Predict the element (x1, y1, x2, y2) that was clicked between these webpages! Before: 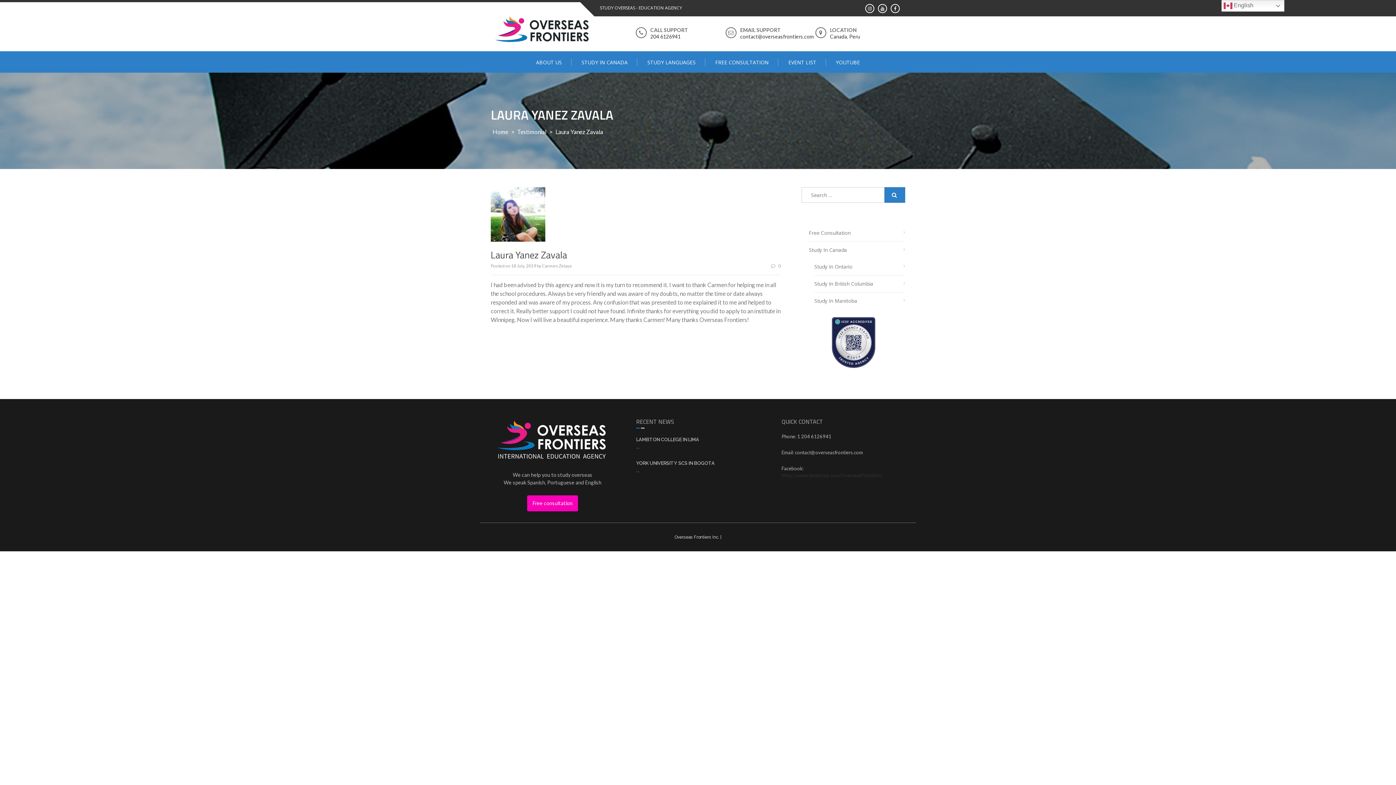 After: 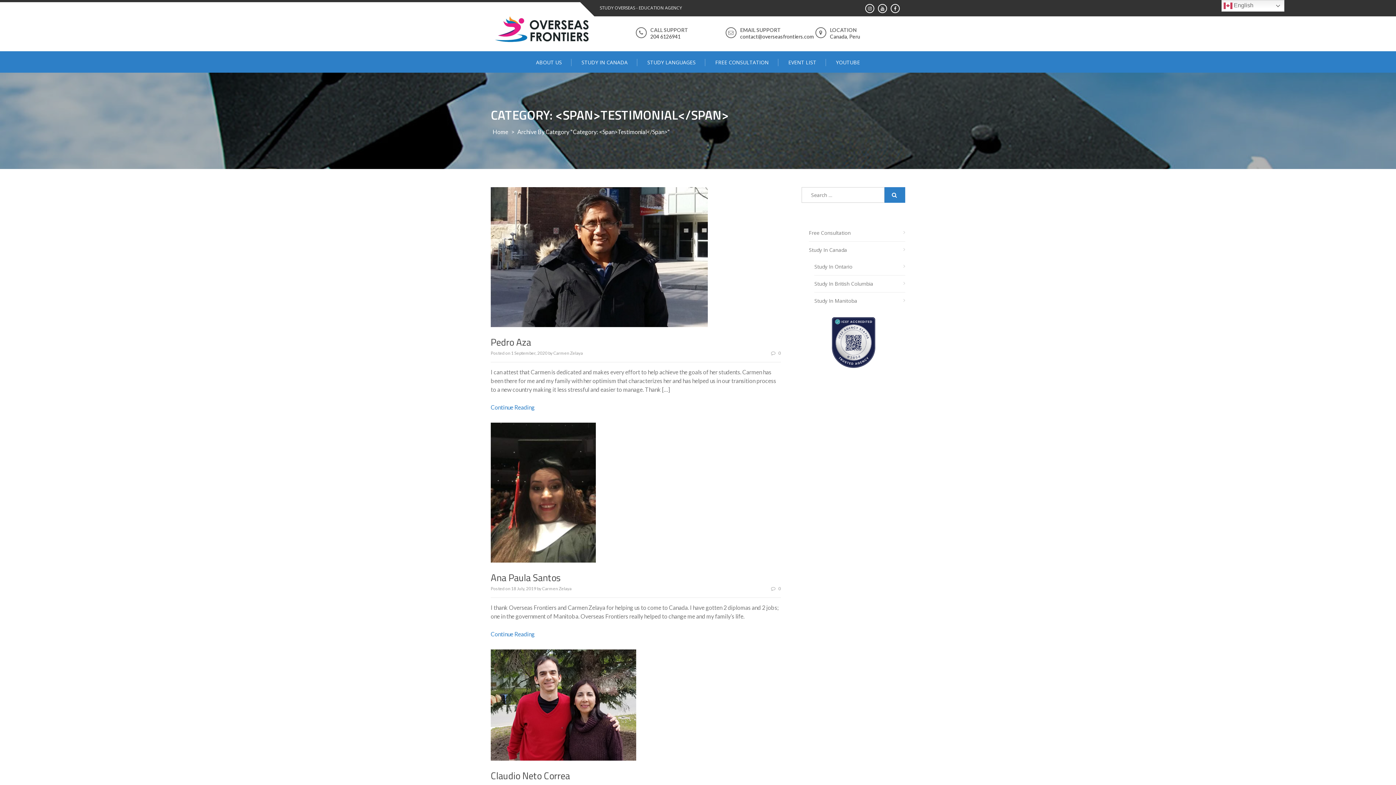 Action: label: Testimonial bbox: (515, 128, 548, 135)